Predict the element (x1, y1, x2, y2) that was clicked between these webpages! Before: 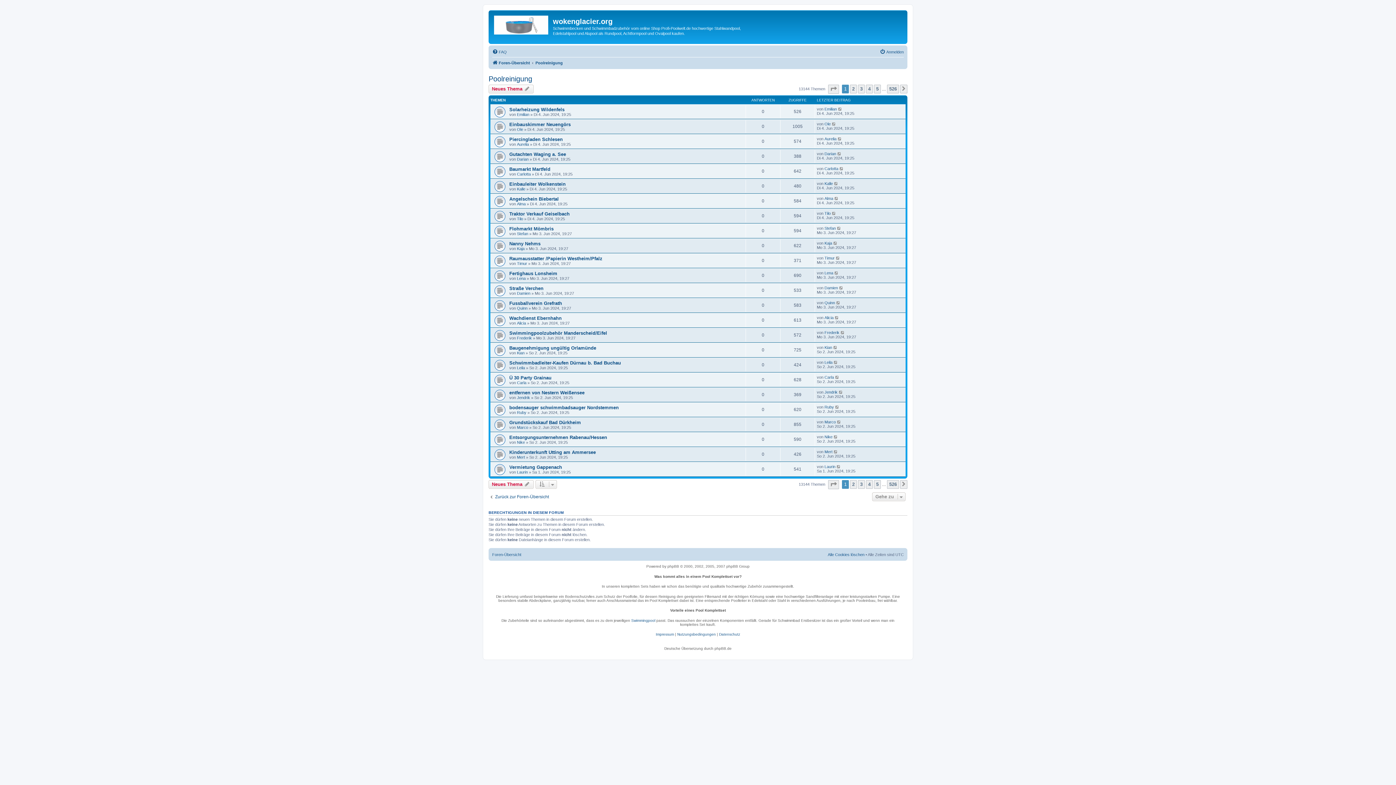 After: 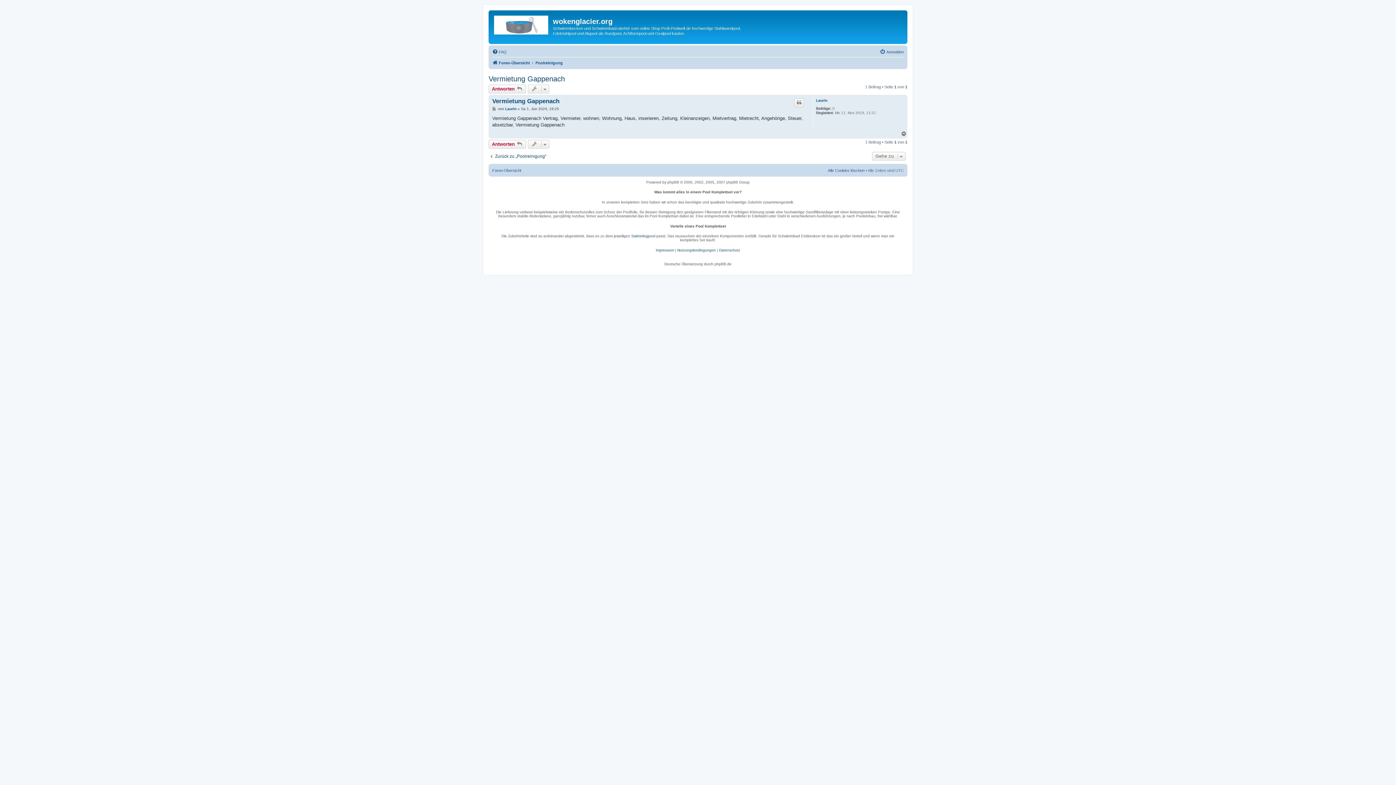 Action: bbox: (509, 464, 562, 470) label: Vermietung Gappenach